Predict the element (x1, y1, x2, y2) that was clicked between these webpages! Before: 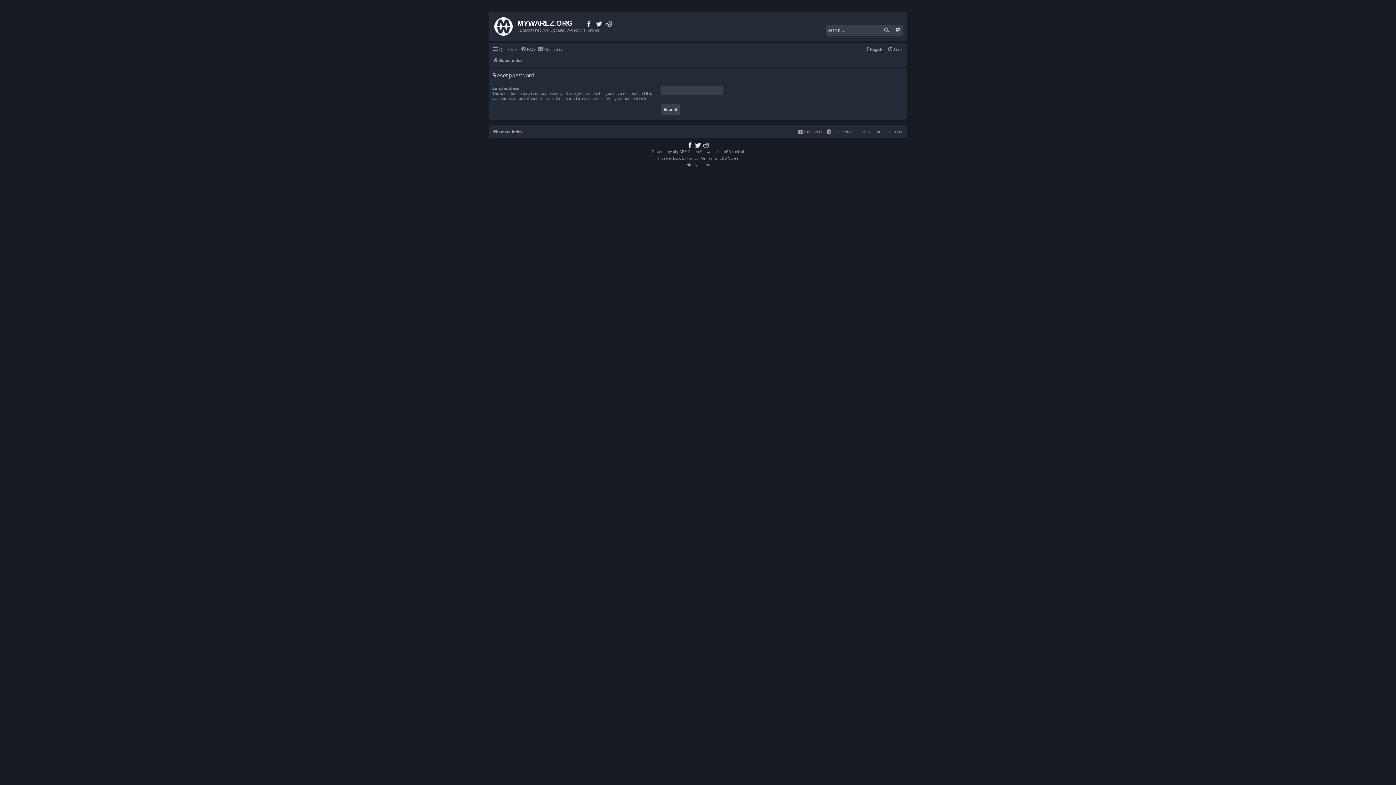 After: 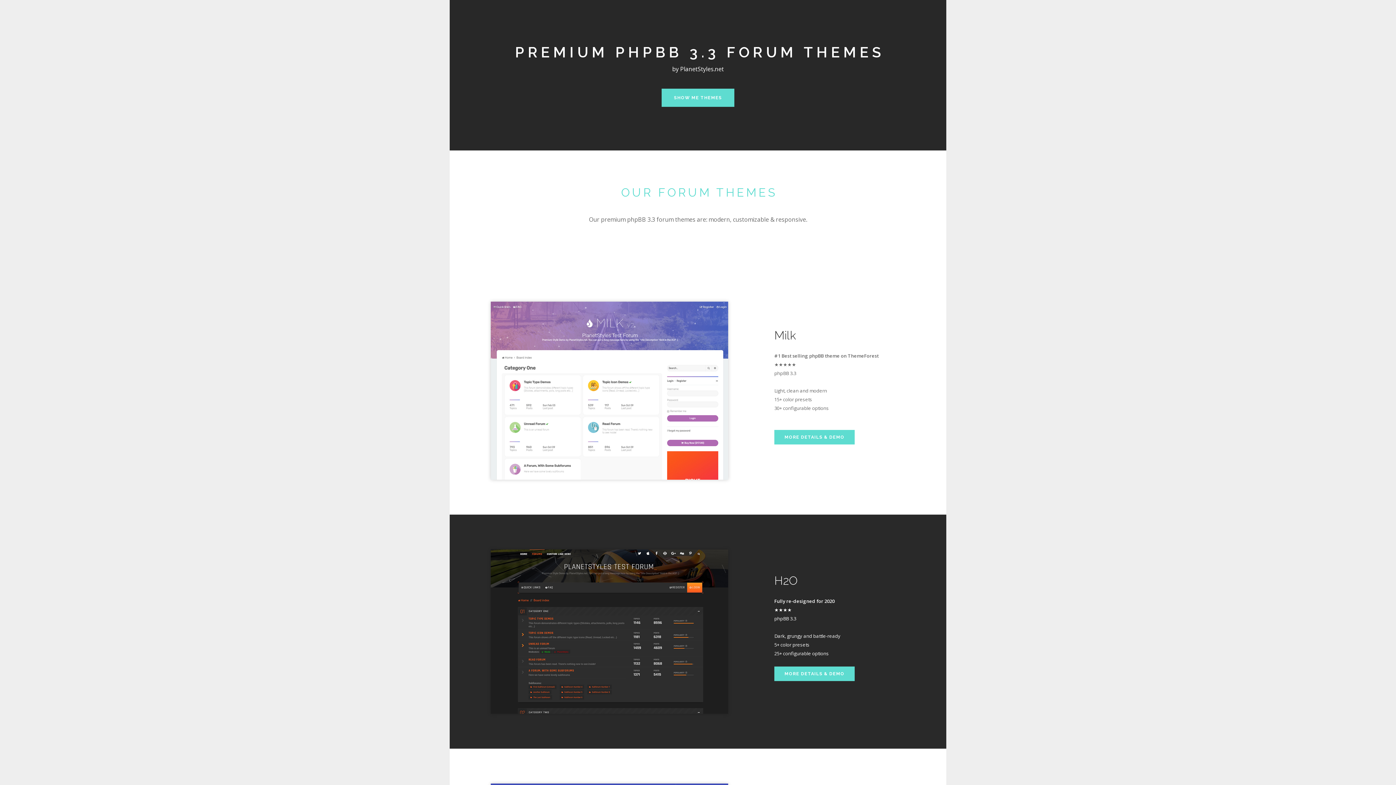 Action: bbox: (699, 155, 738, 161) label: Premium phpBB Styles